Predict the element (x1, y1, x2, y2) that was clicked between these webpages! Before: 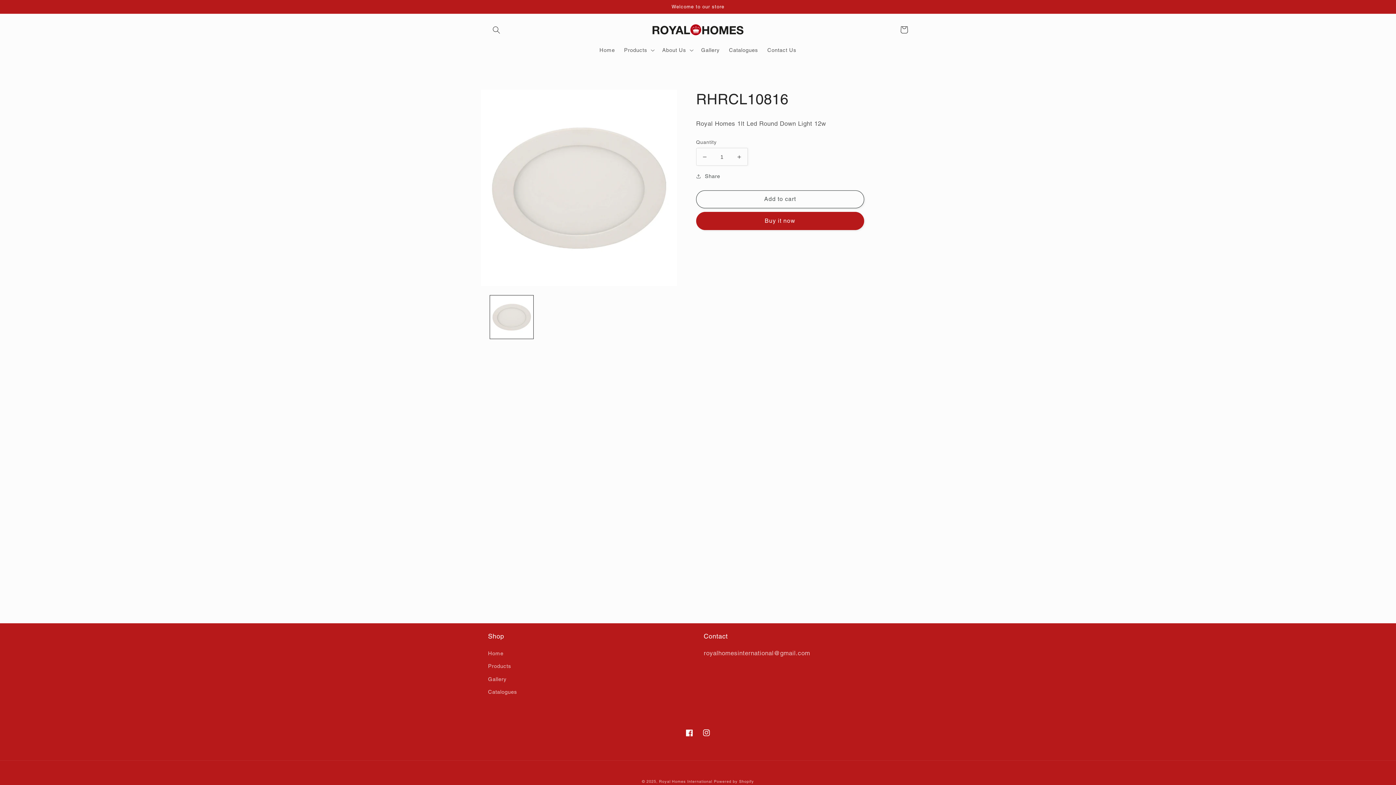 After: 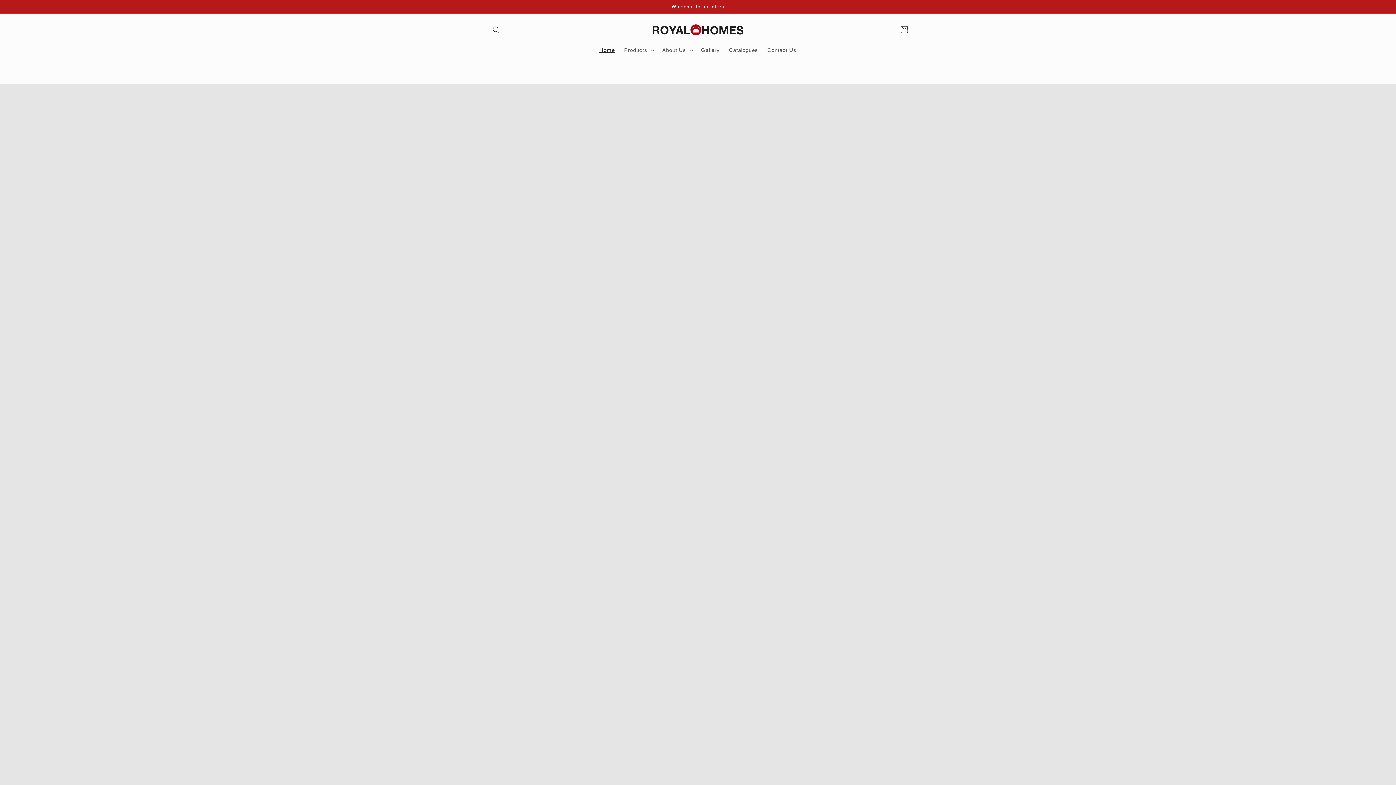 Action: label: Home bbox: (488, 649, 503, 660)